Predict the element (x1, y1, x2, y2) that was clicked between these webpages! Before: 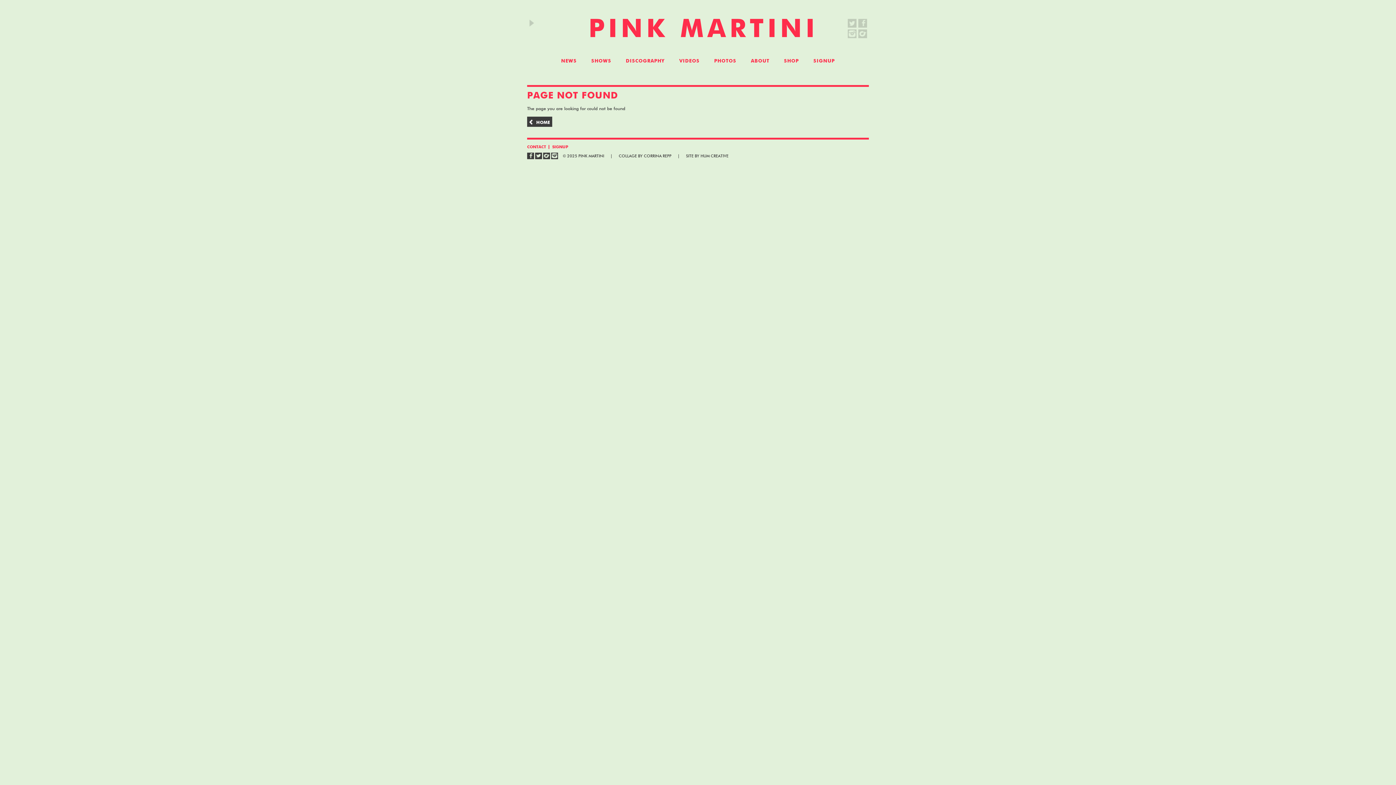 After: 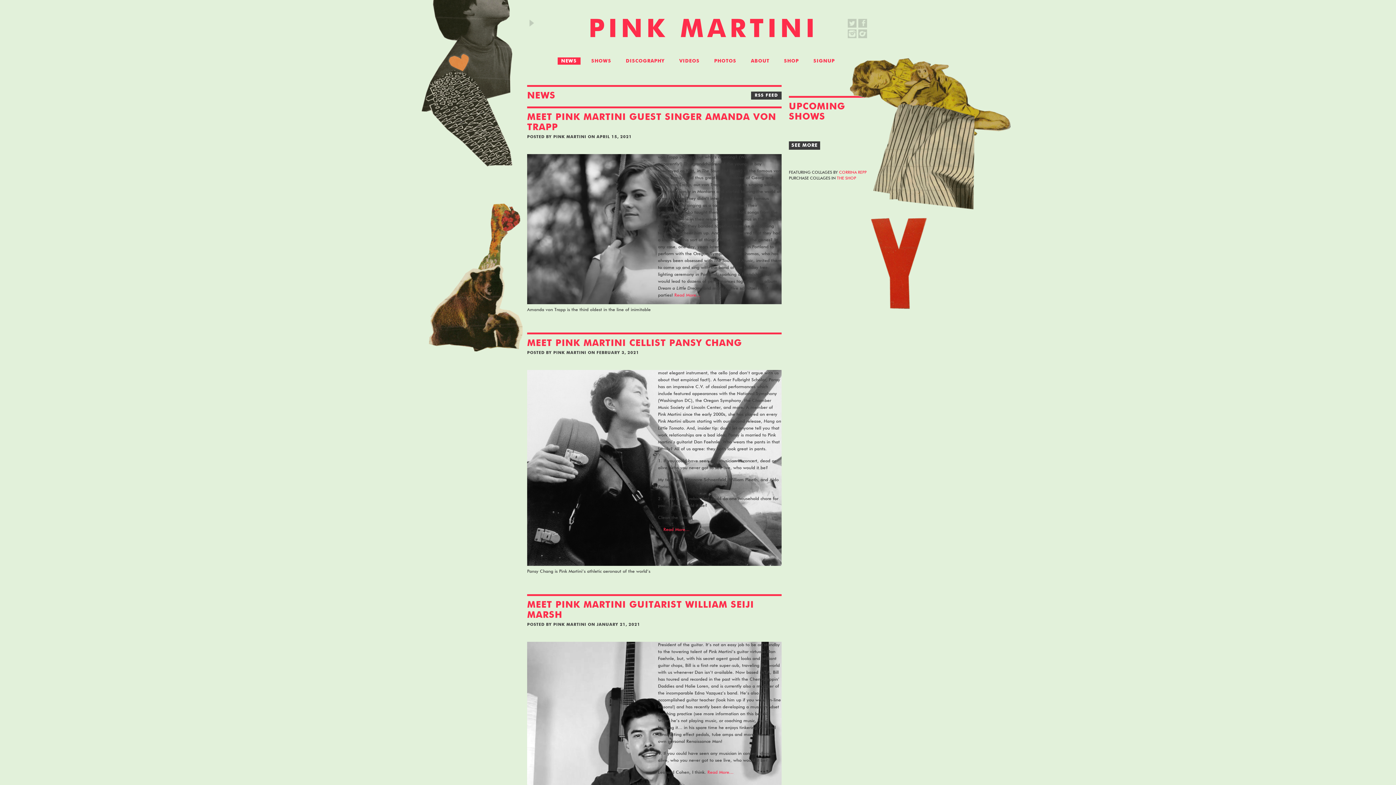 Action: bbox: (557, 57, 580, 64) label: NEWS